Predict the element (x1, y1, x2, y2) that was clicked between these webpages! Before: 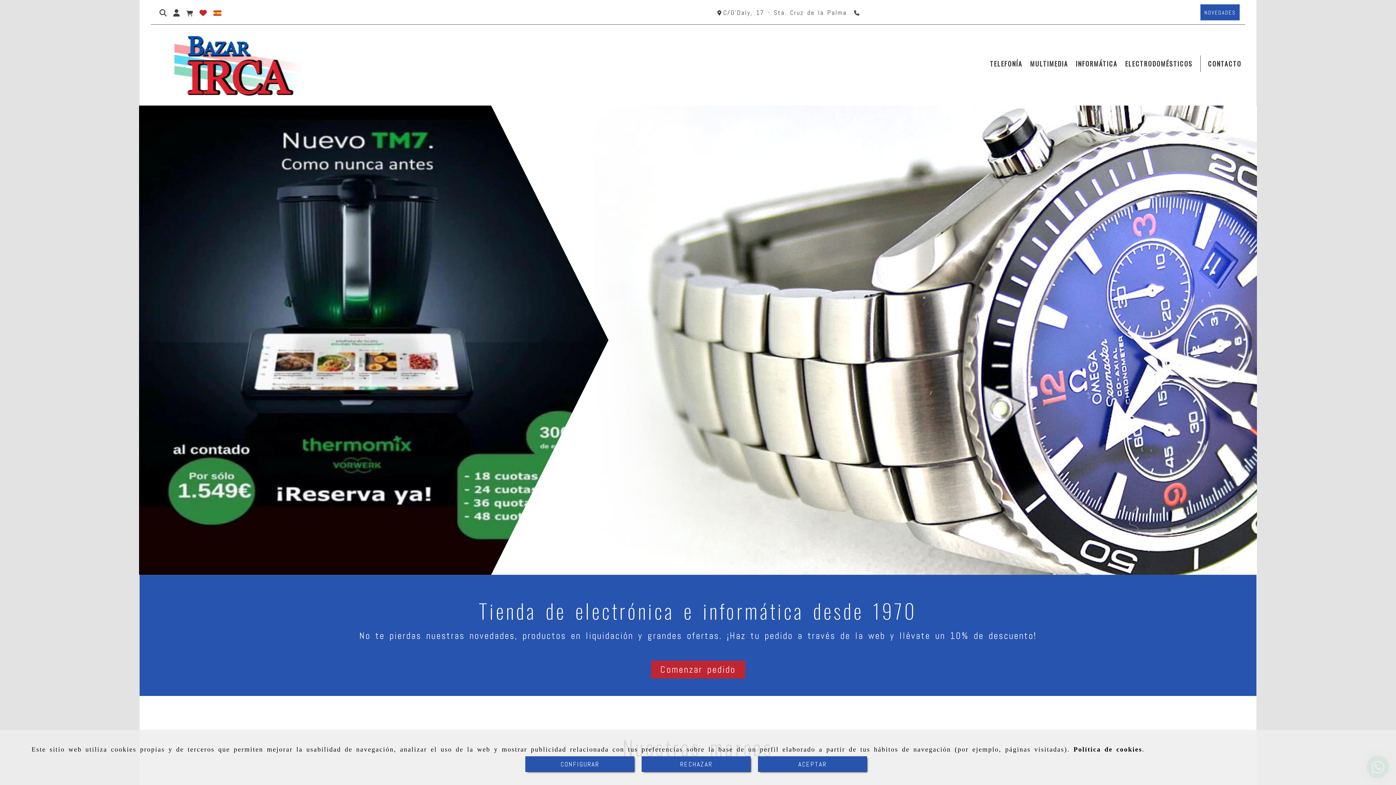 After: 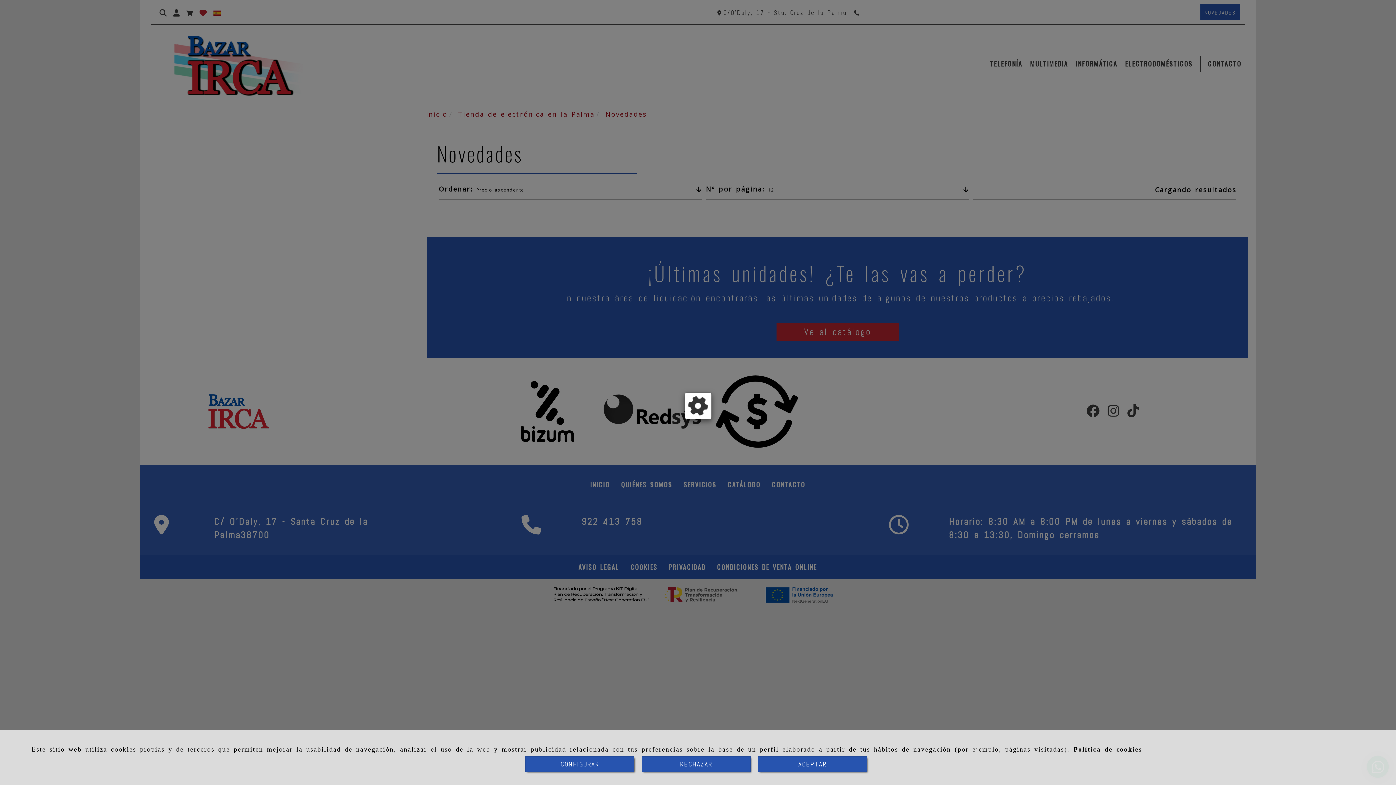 Action: label: NOVEDADES bbox: (1200, 4, 1240, 20)